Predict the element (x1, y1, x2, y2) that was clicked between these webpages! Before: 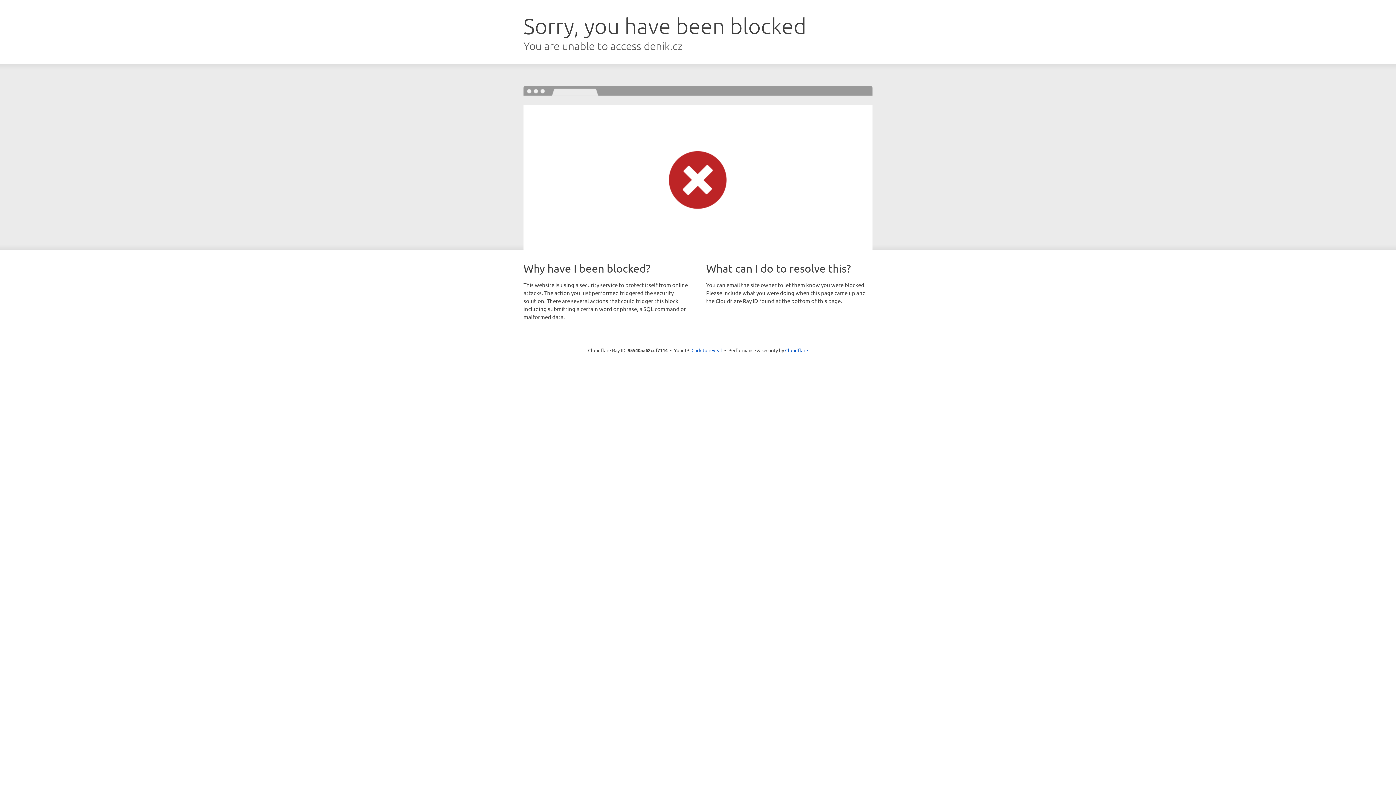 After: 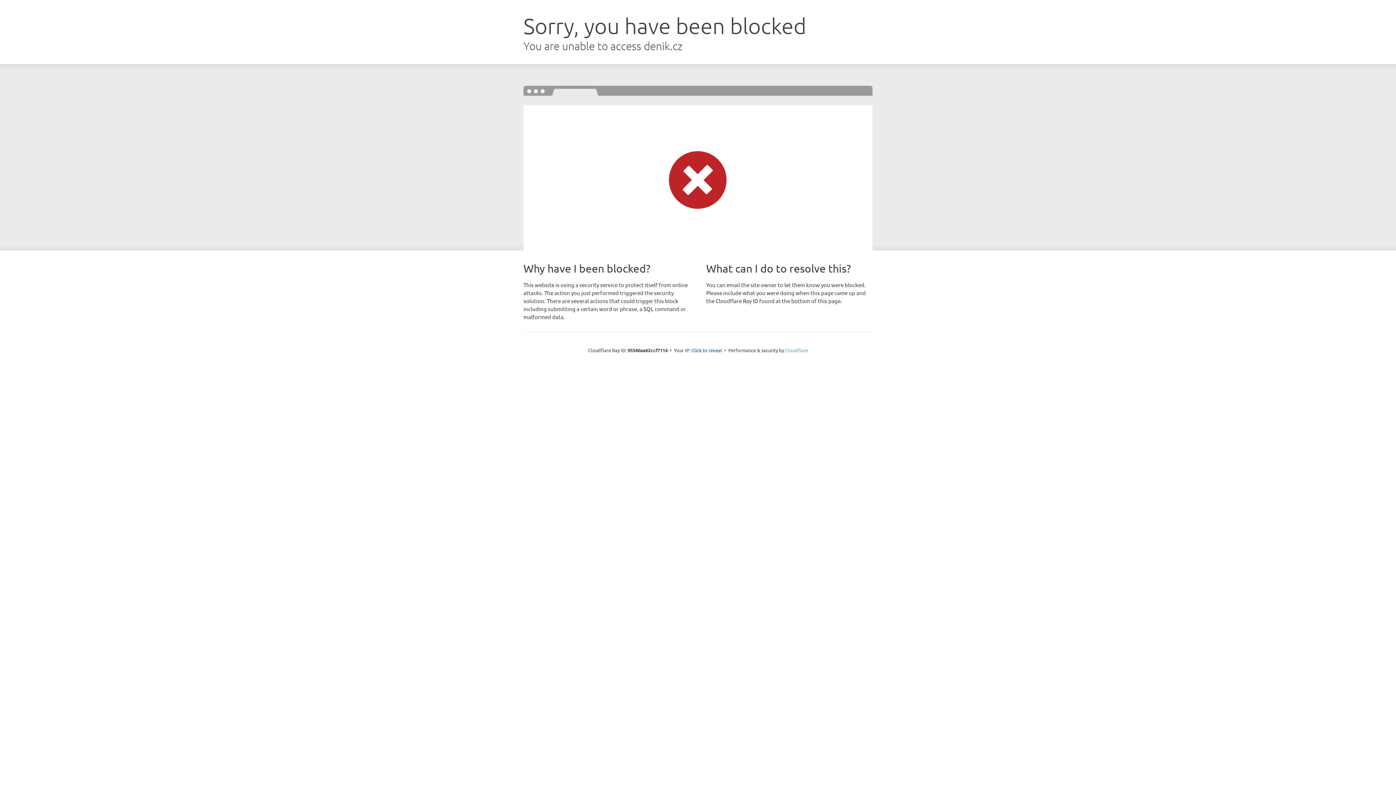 Action: label: Cloudflare bbox: (785, 347, 808, 353)